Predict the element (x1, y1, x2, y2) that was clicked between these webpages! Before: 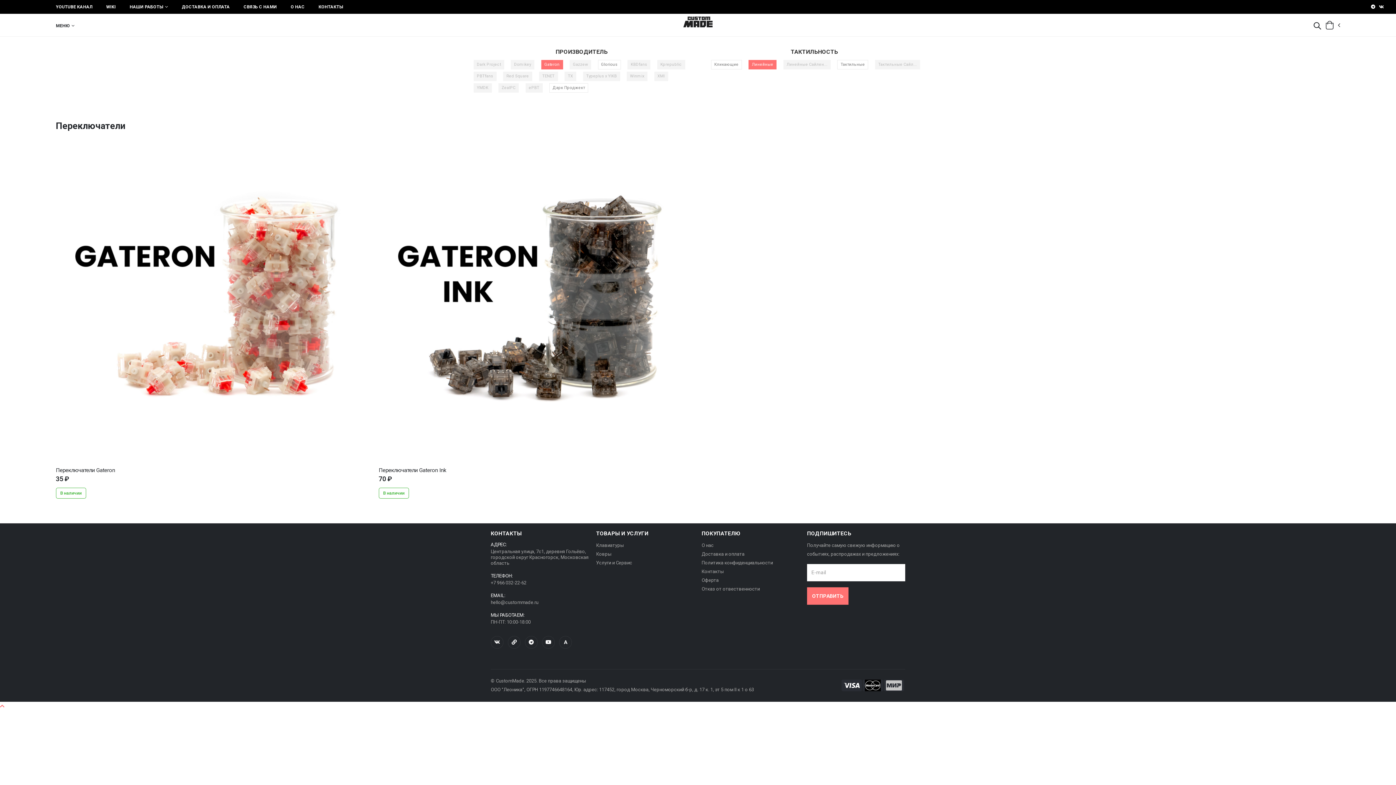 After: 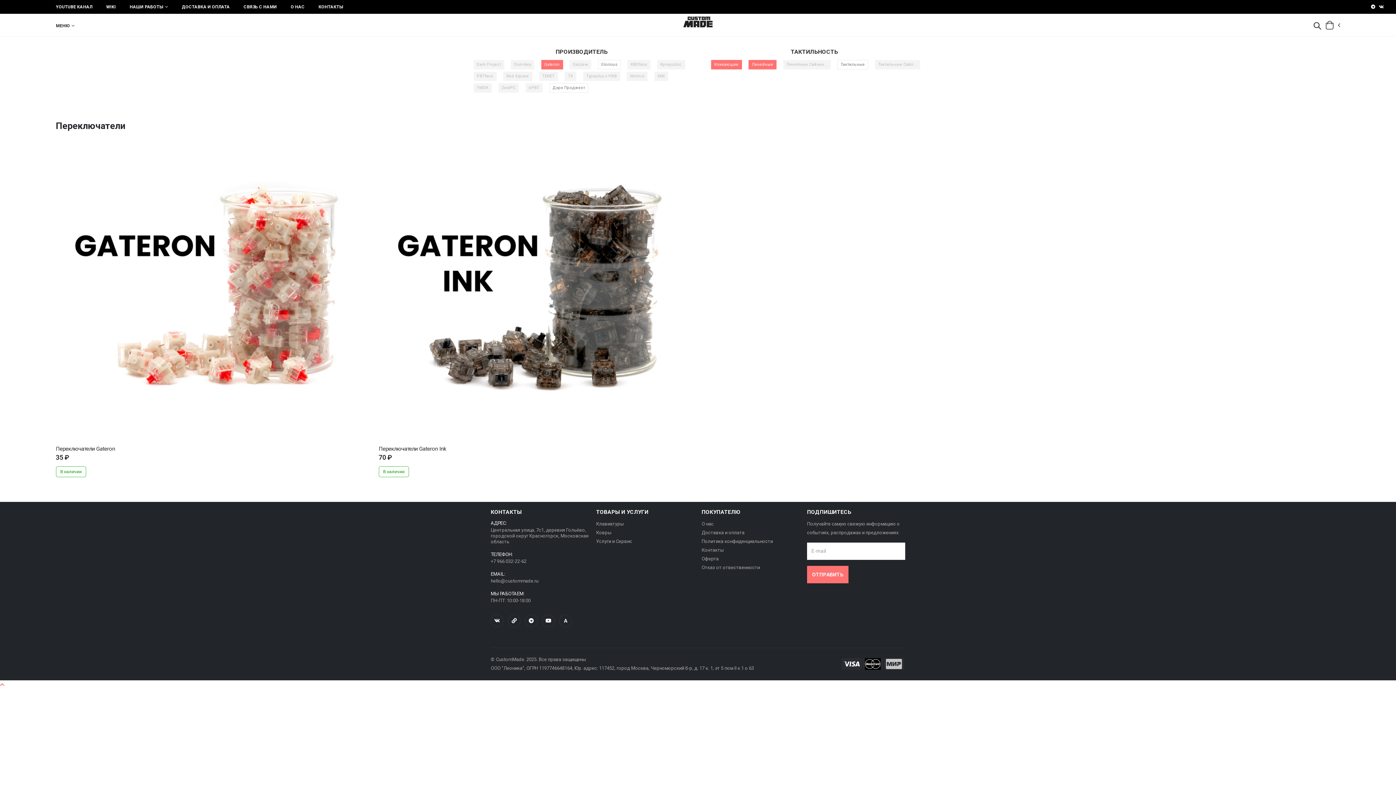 Action: label: Кликающие bbox: (711, 60, 742, 69)